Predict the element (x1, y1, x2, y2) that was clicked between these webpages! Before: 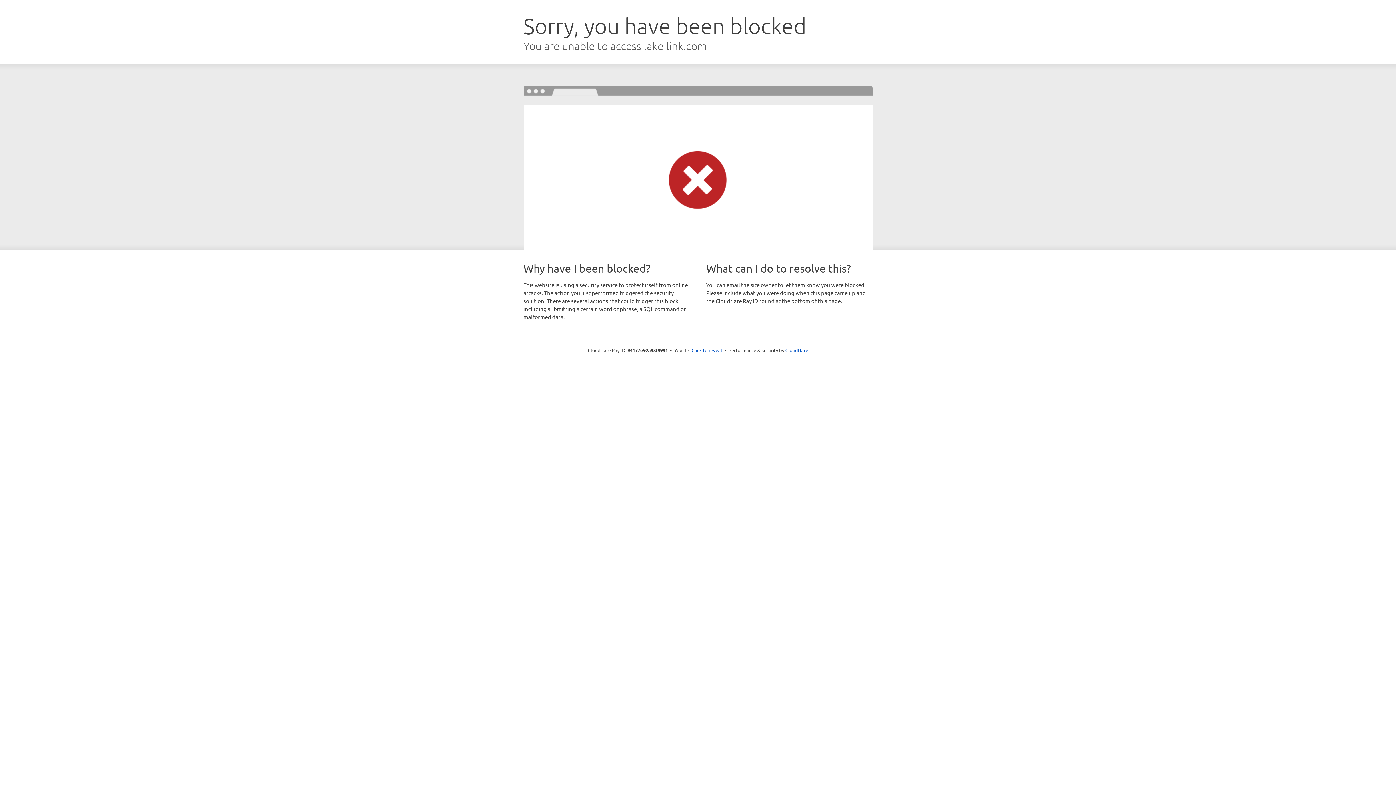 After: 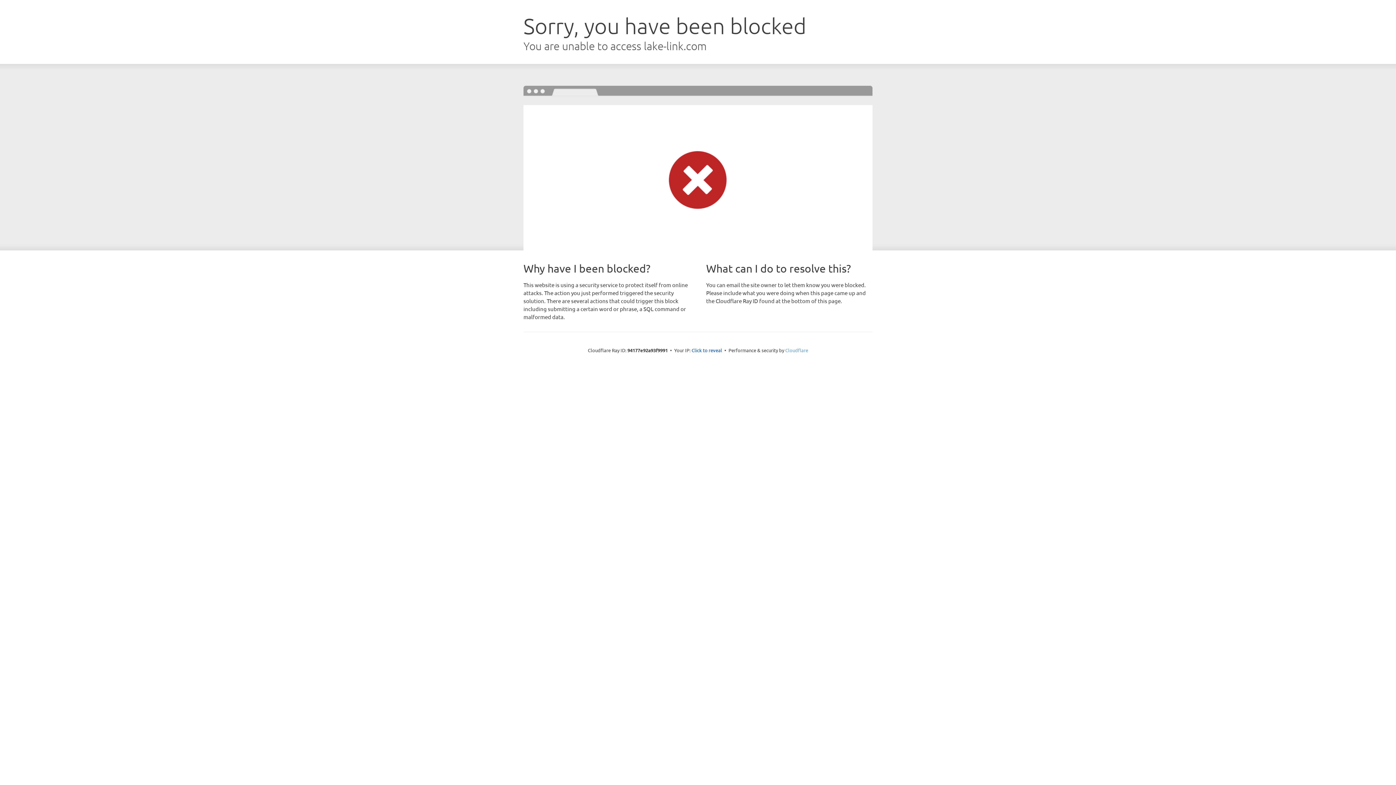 Action: bbox: (785, 347, 808, 353) label: Cloudflare